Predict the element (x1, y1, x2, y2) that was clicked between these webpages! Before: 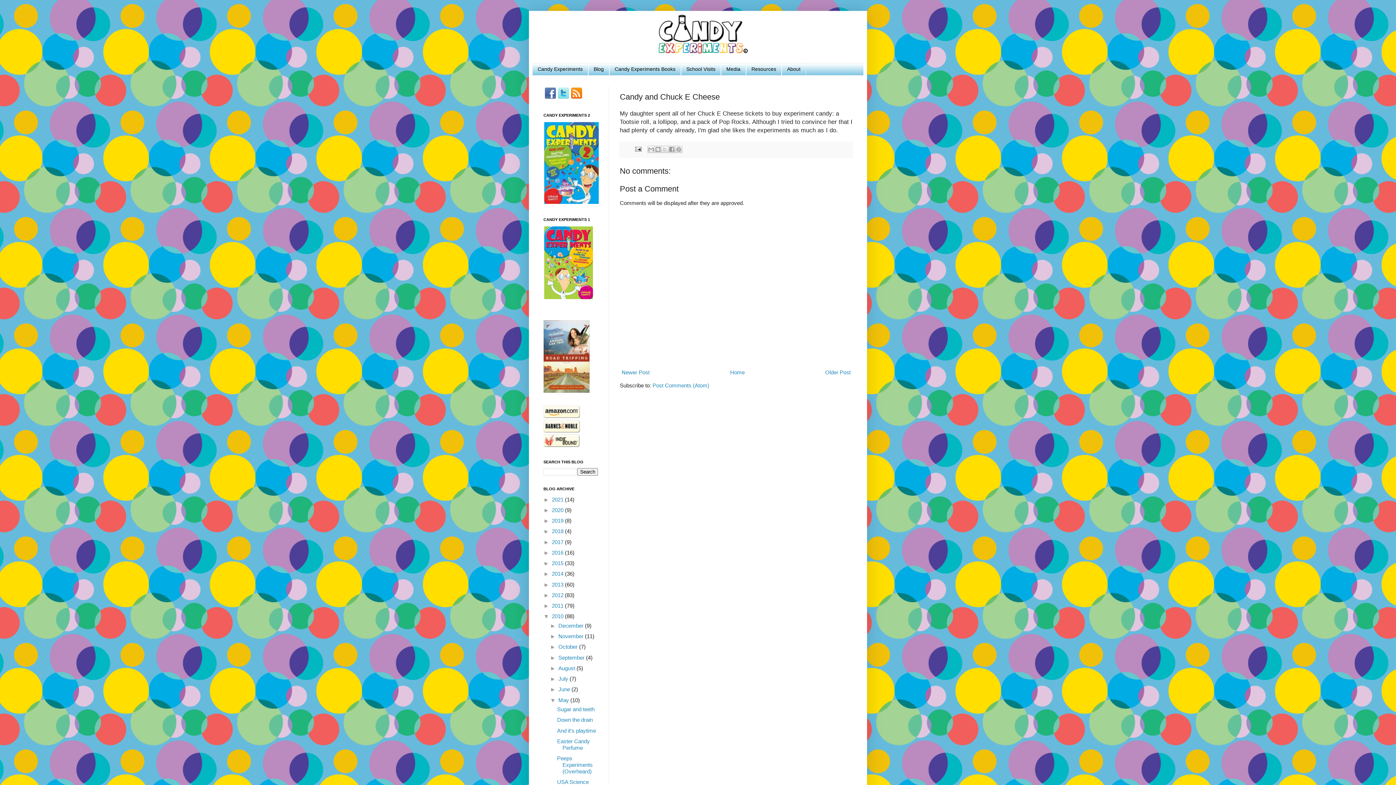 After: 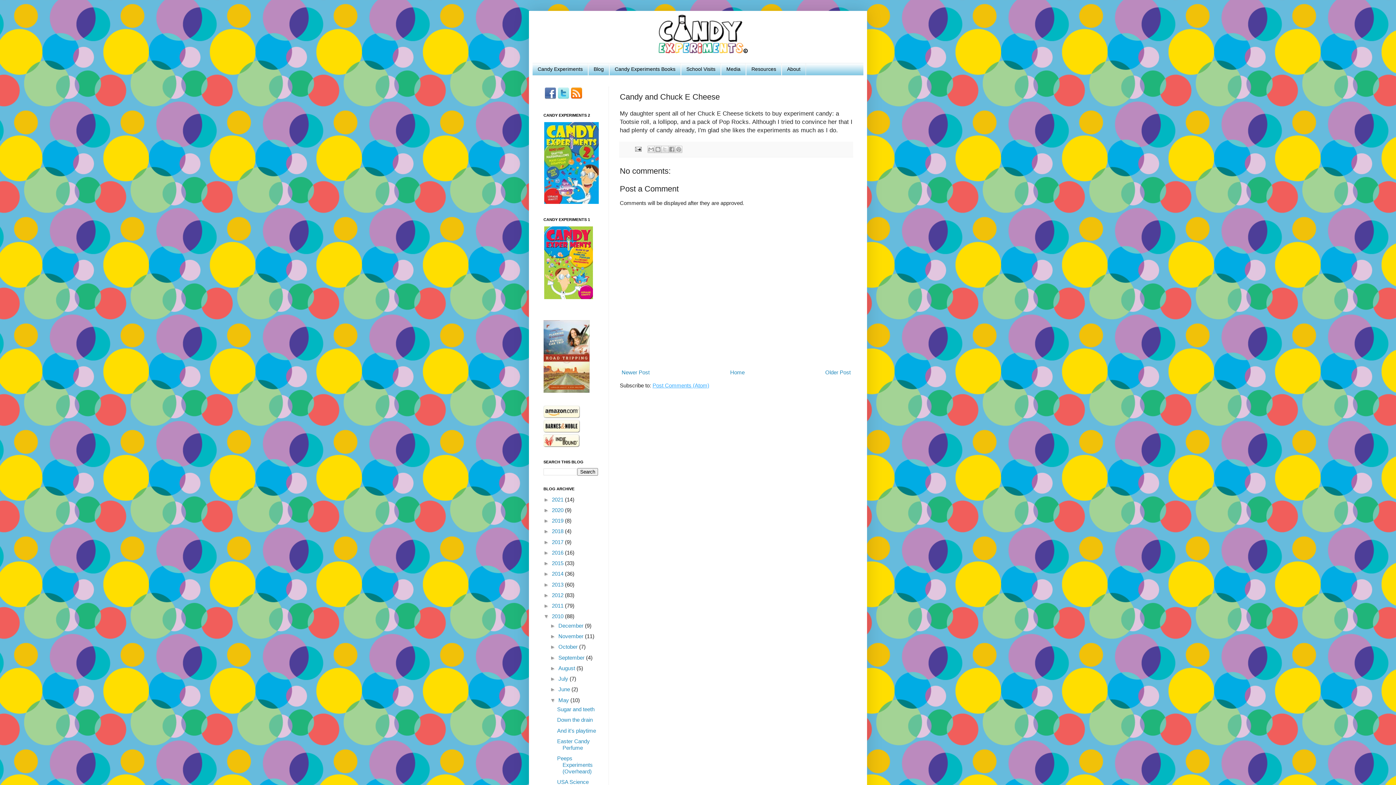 Action: label: Post Comments (Atom) bbox: (652, 382, 709, 388)